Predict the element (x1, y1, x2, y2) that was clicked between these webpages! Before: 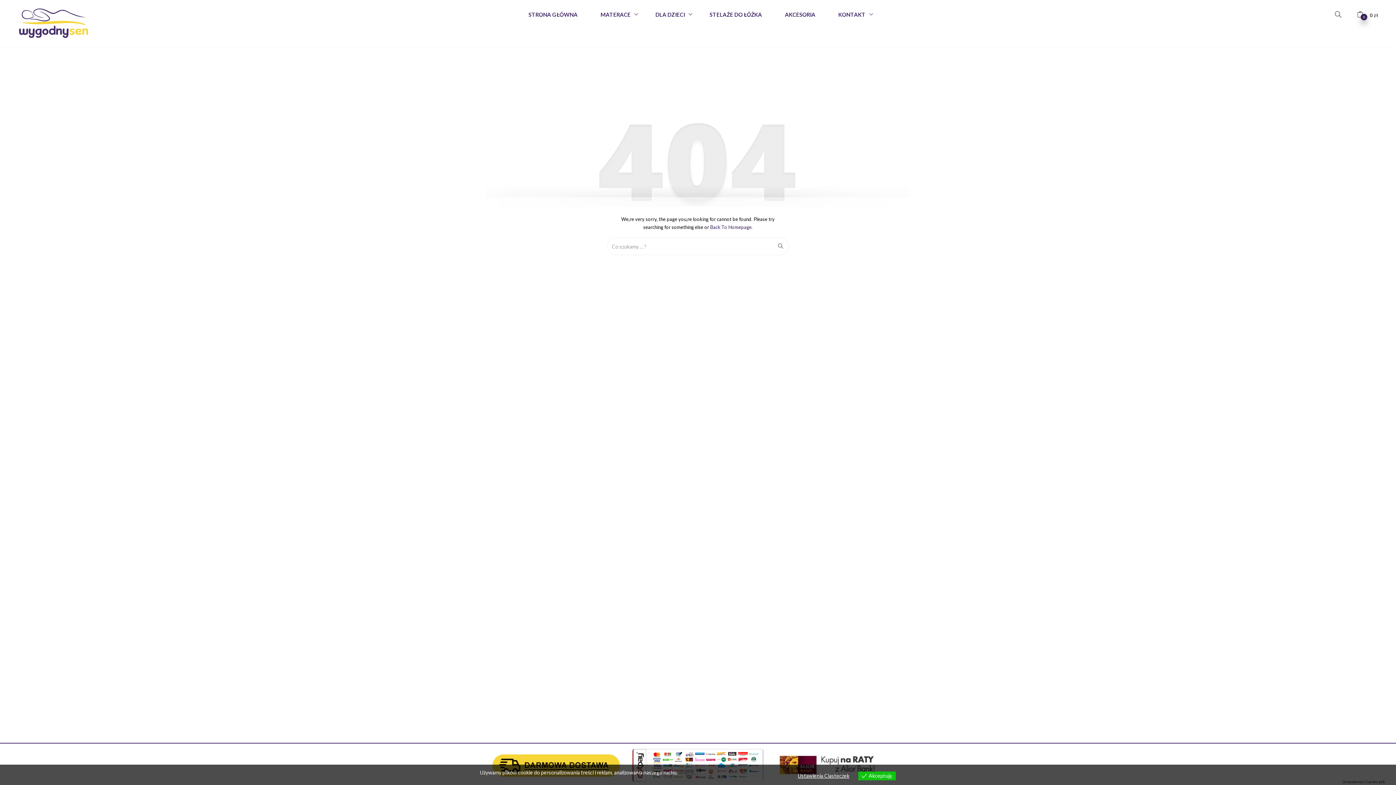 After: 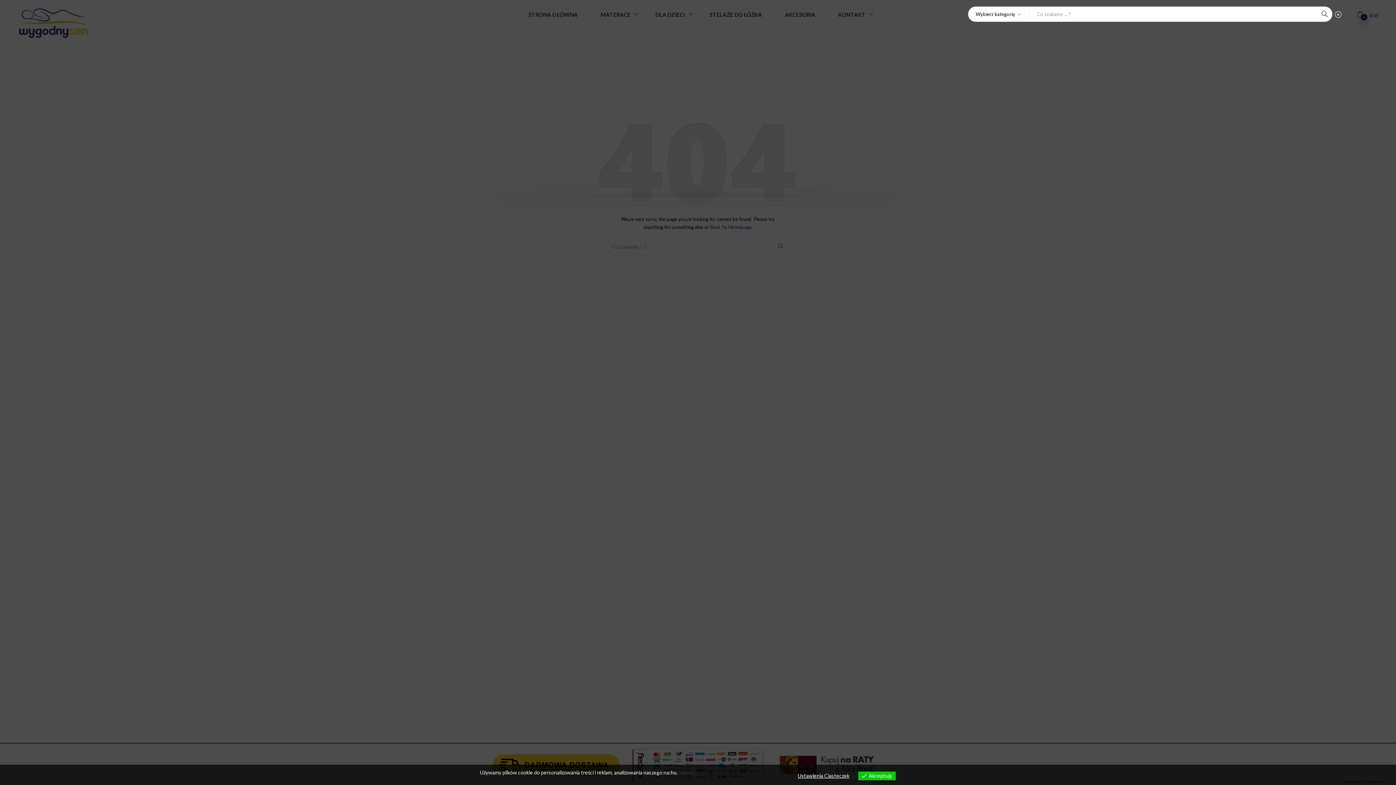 Action: bbox: (1331, 7, 1345, 22)